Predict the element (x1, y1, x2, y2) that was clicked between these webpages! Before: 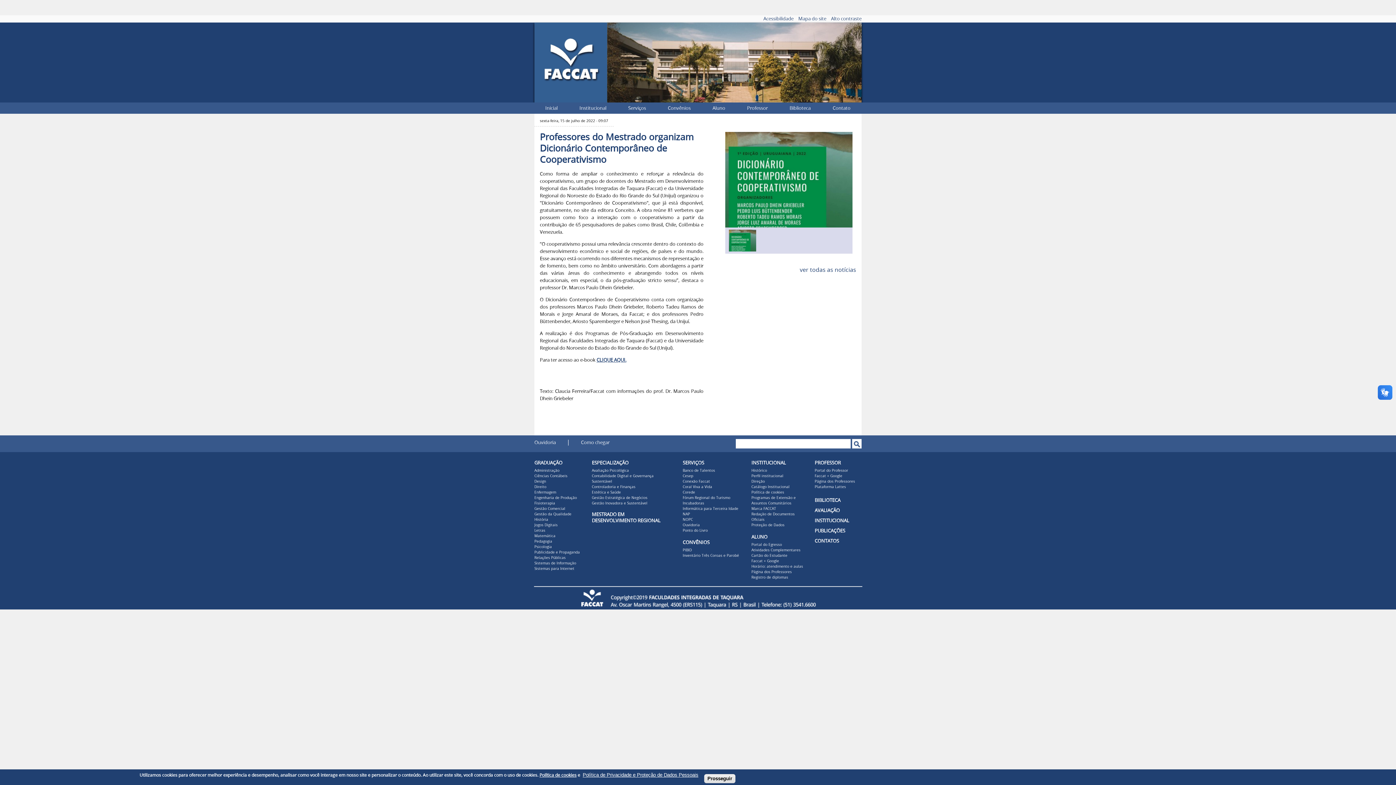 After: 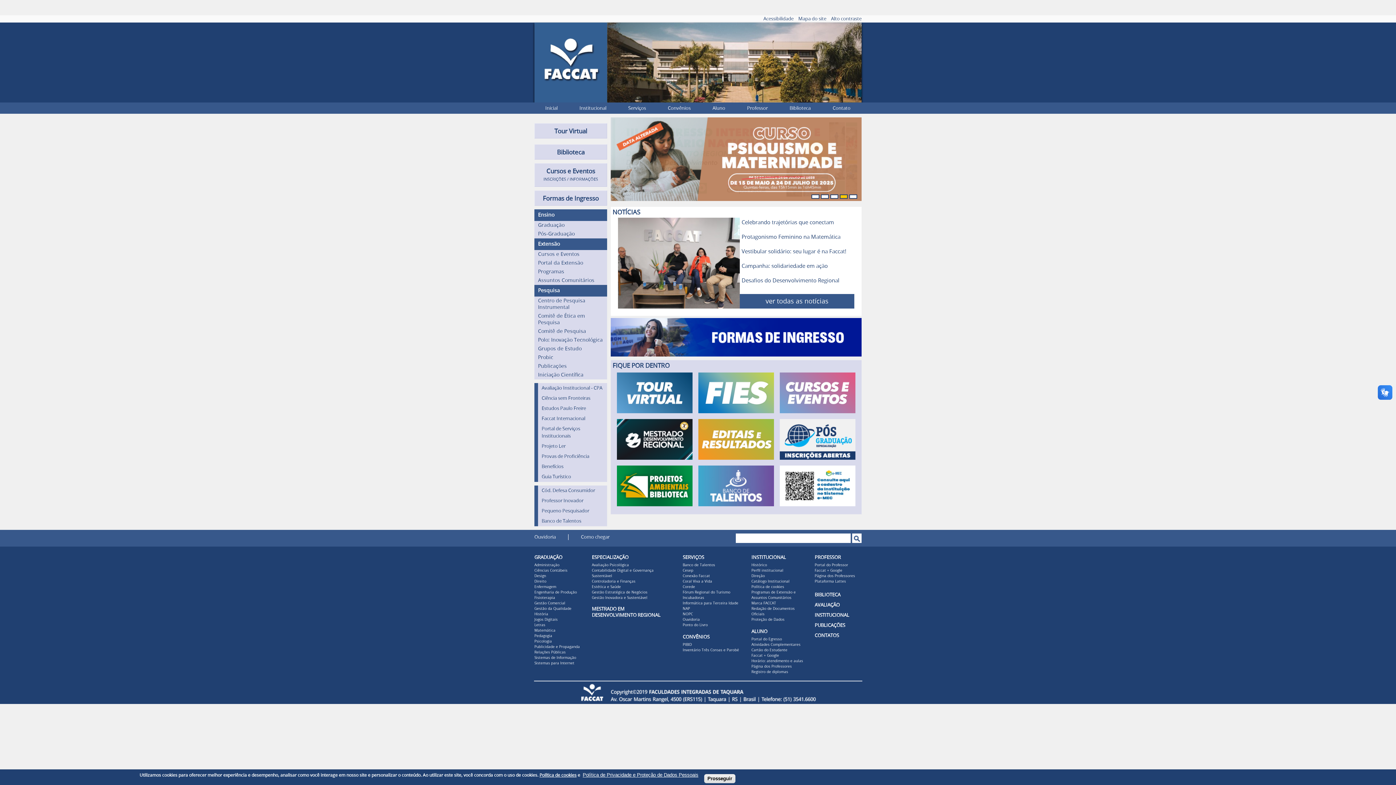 Action: bbox: (534, 97, 607, 104)